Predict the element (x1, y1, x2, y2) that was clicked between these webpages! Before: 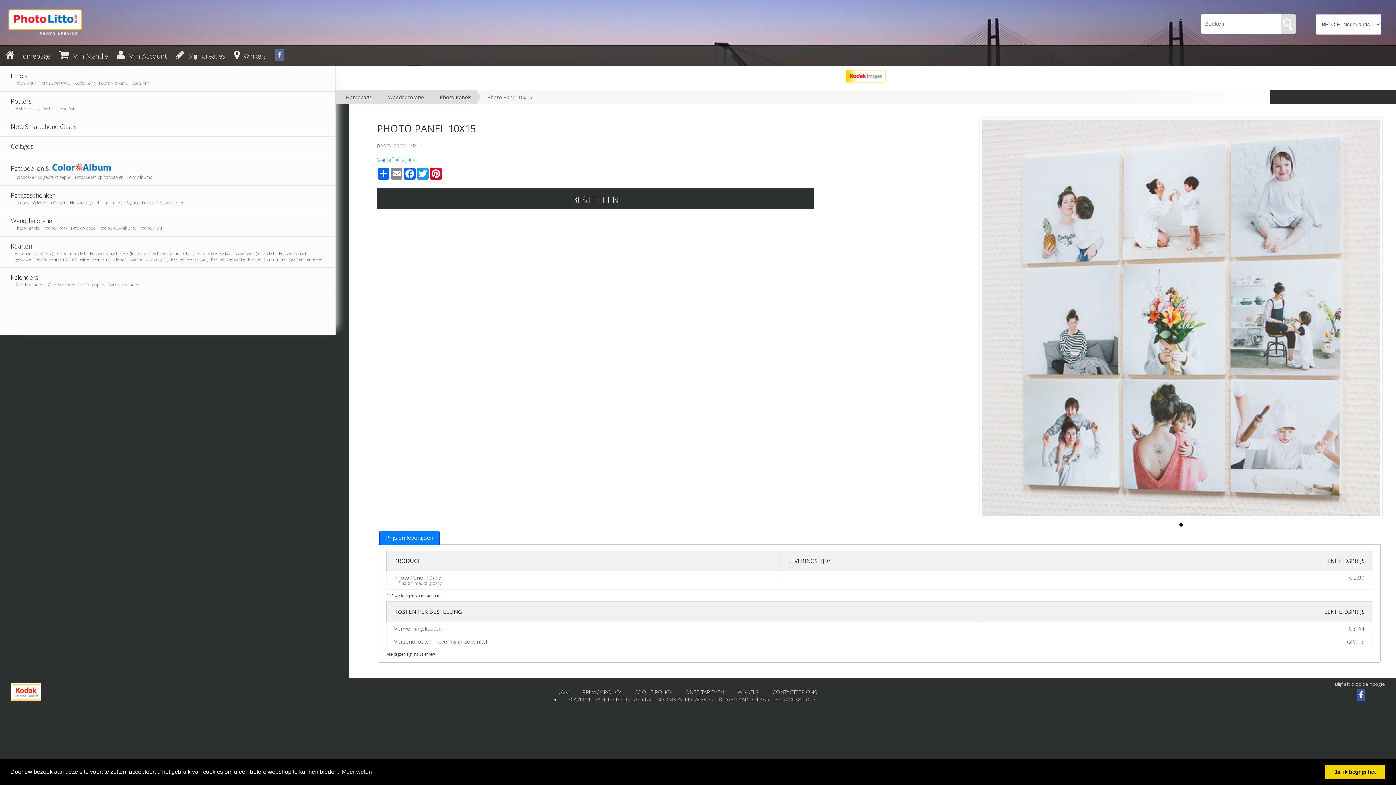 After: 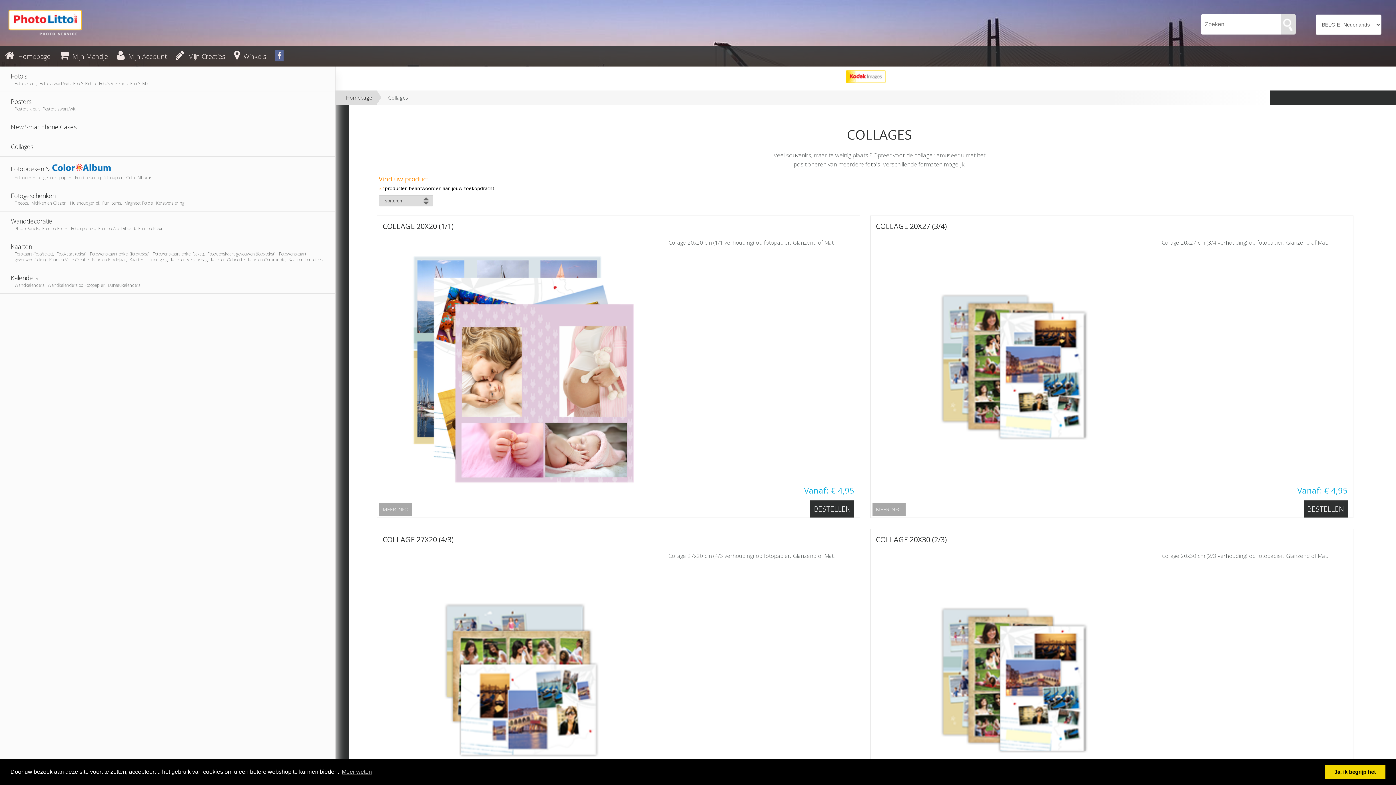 Action: bbox: (0, 136, 335, 156) label: Collages